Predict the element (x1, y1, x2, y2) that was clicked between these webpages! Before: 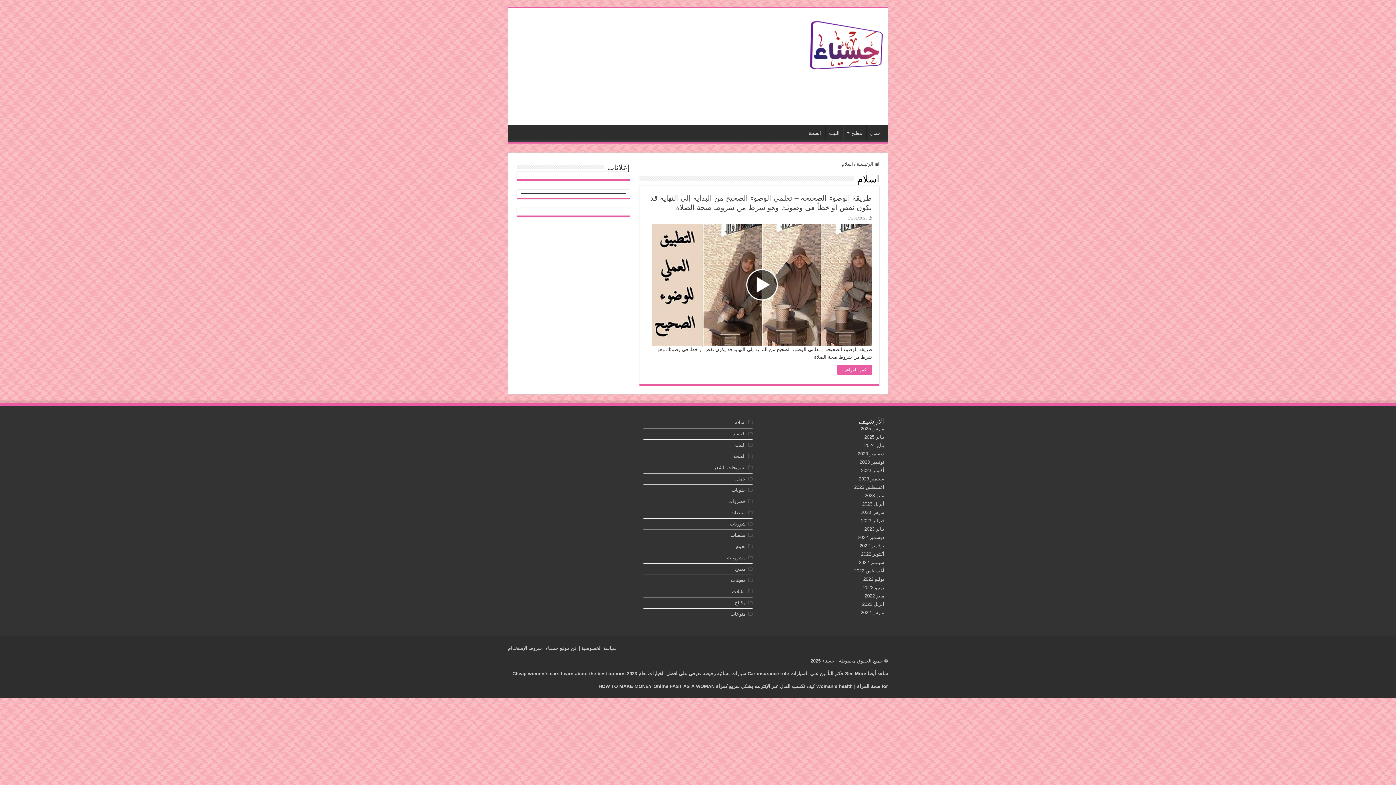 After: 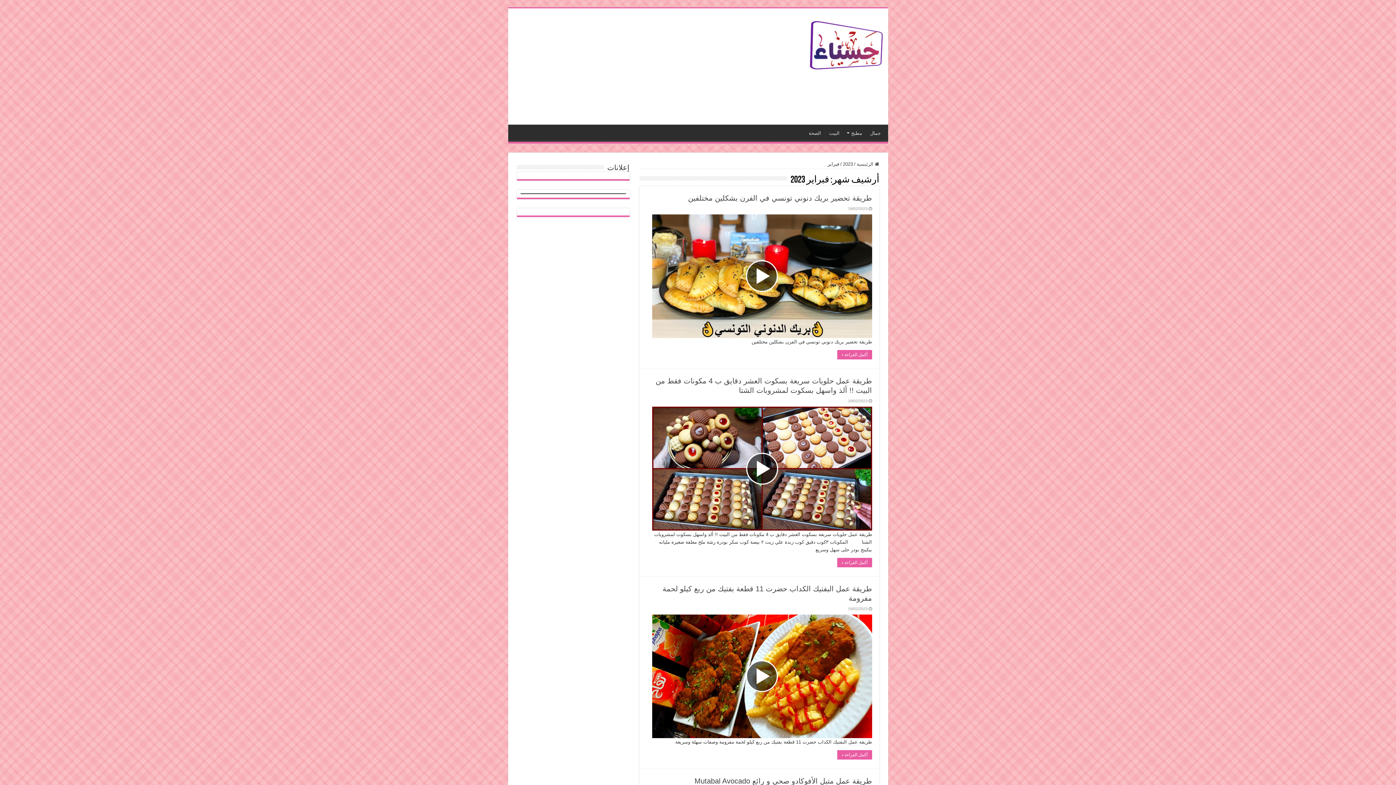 Action: bbox: (861, 518, 884, 523) label: فبراير 2023